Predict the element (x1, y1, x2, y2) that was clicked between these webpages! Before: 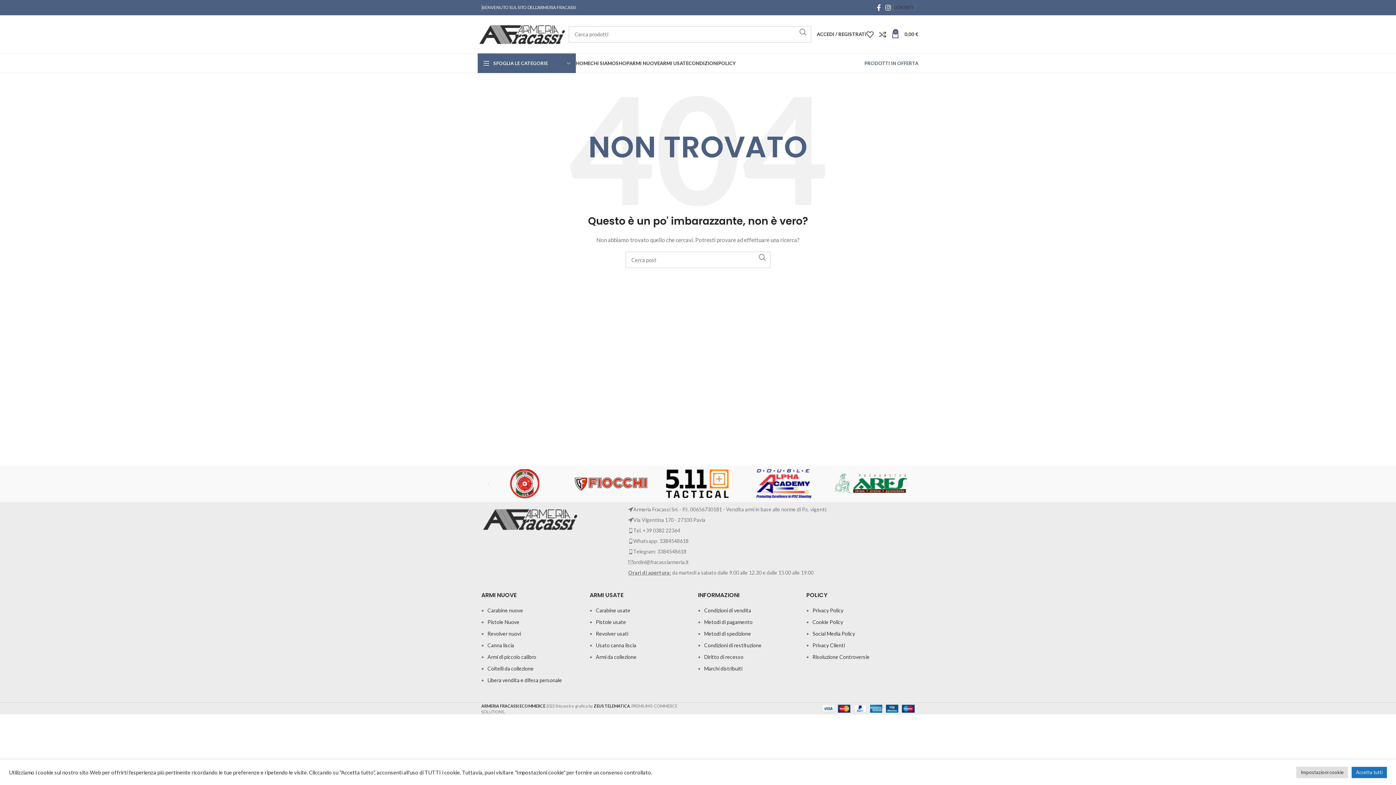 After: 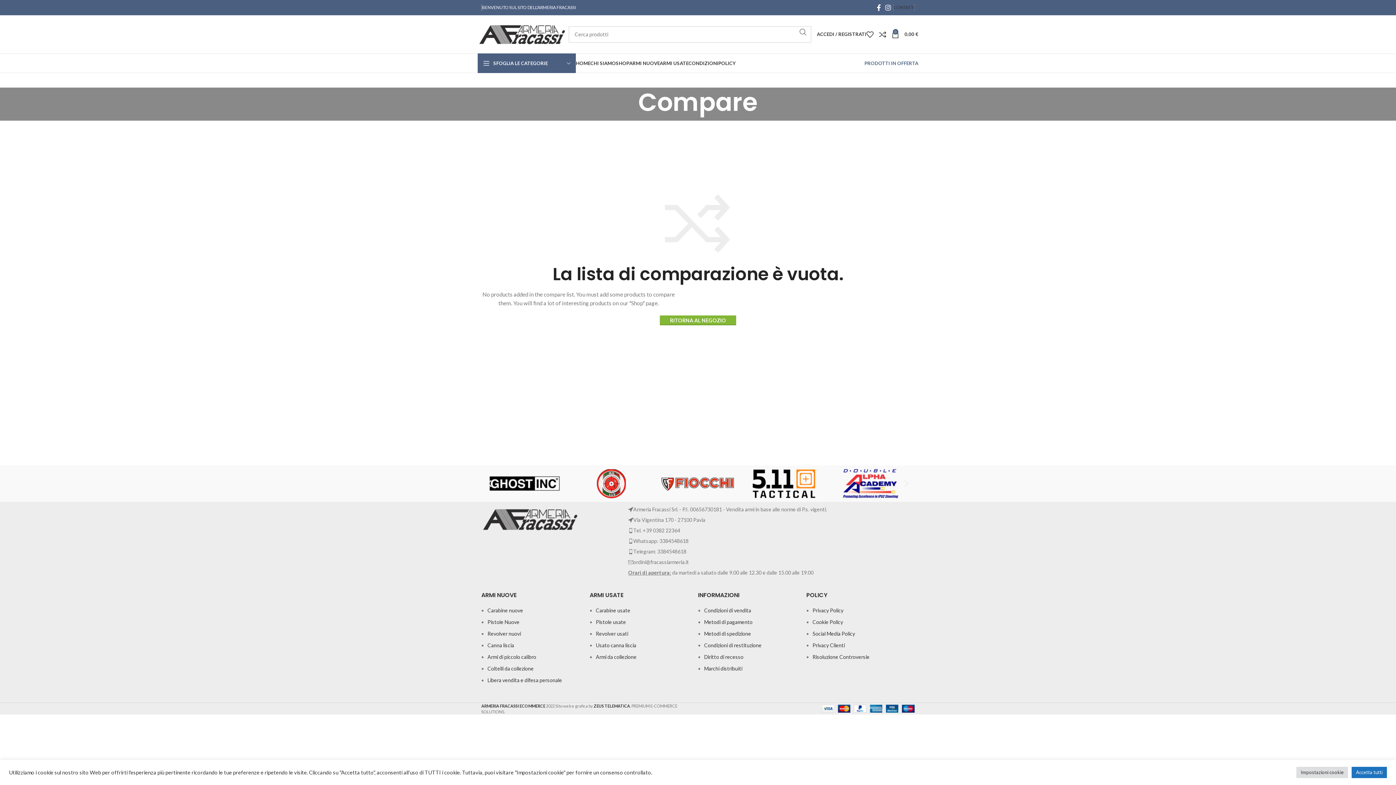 Action: bbox: (879, 27, 892, 41) label: 0